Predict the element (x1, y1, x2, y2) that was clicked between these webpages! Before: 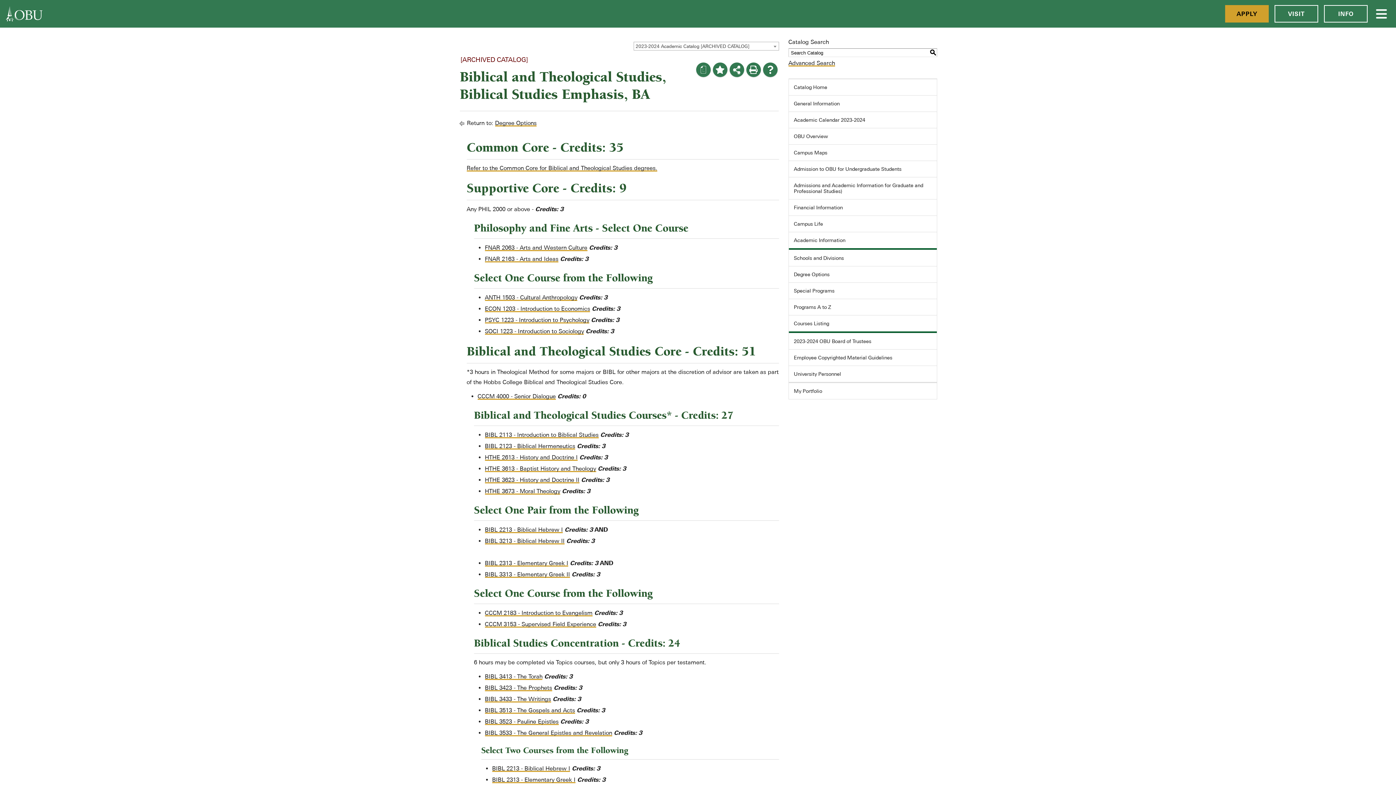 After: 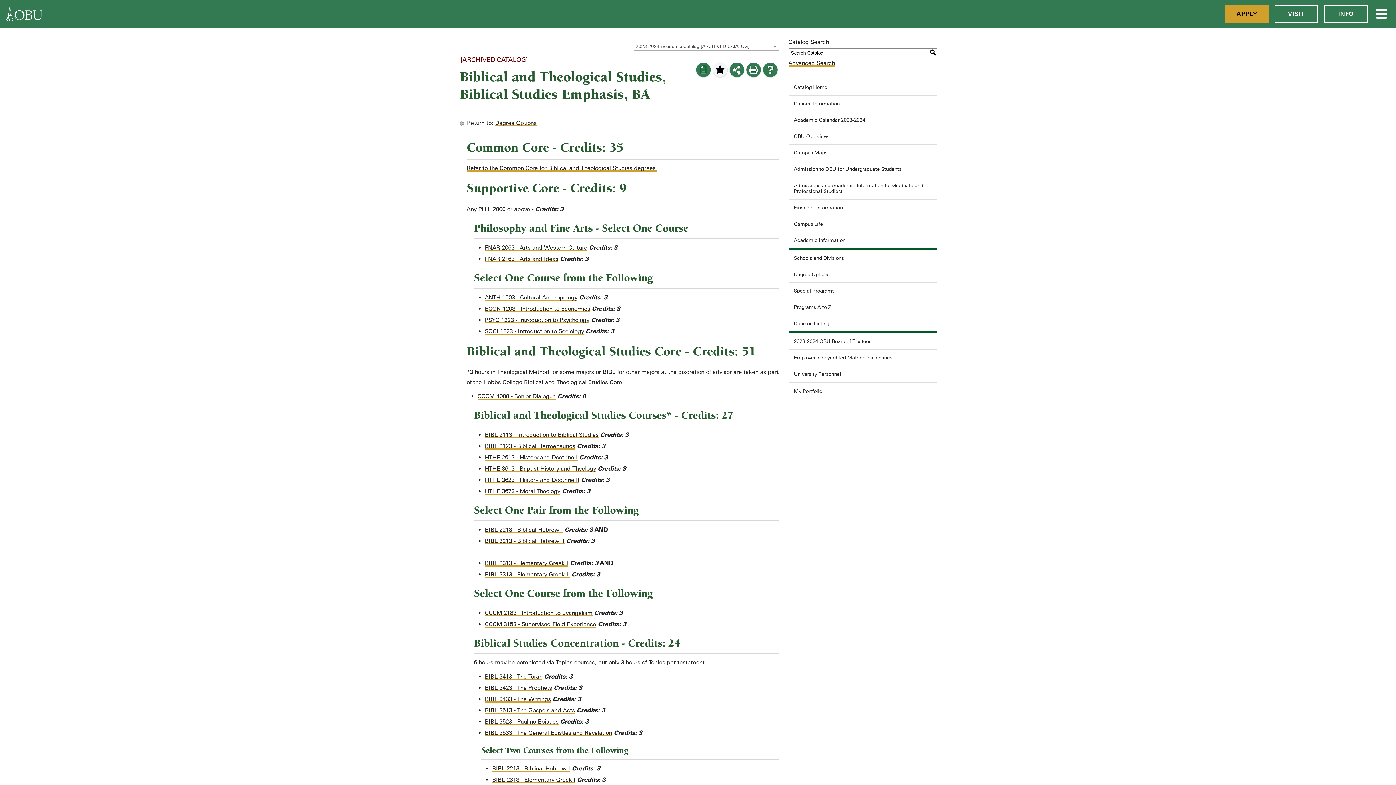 Action: bbox: (712, 62, 727, 77) label: Add to My Favorites (opens a new window)